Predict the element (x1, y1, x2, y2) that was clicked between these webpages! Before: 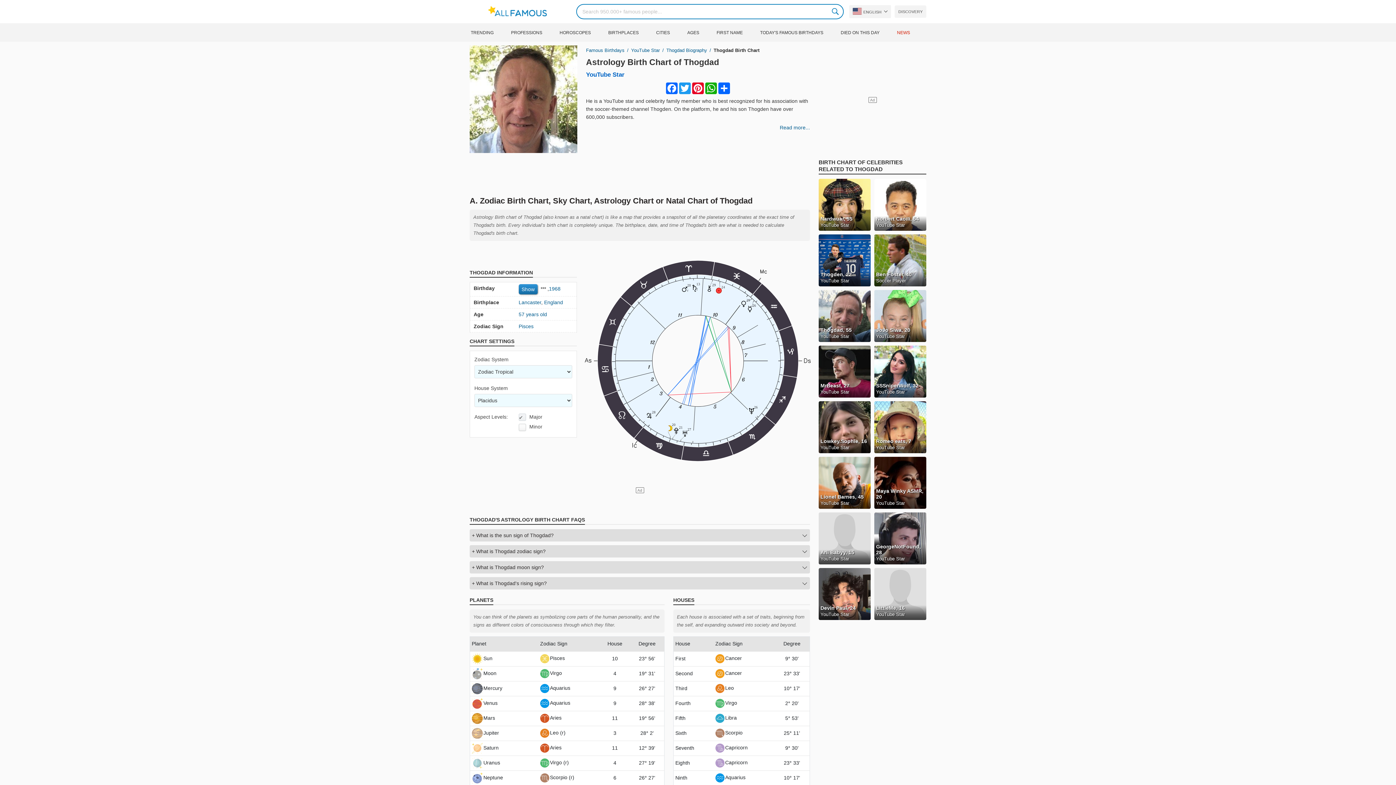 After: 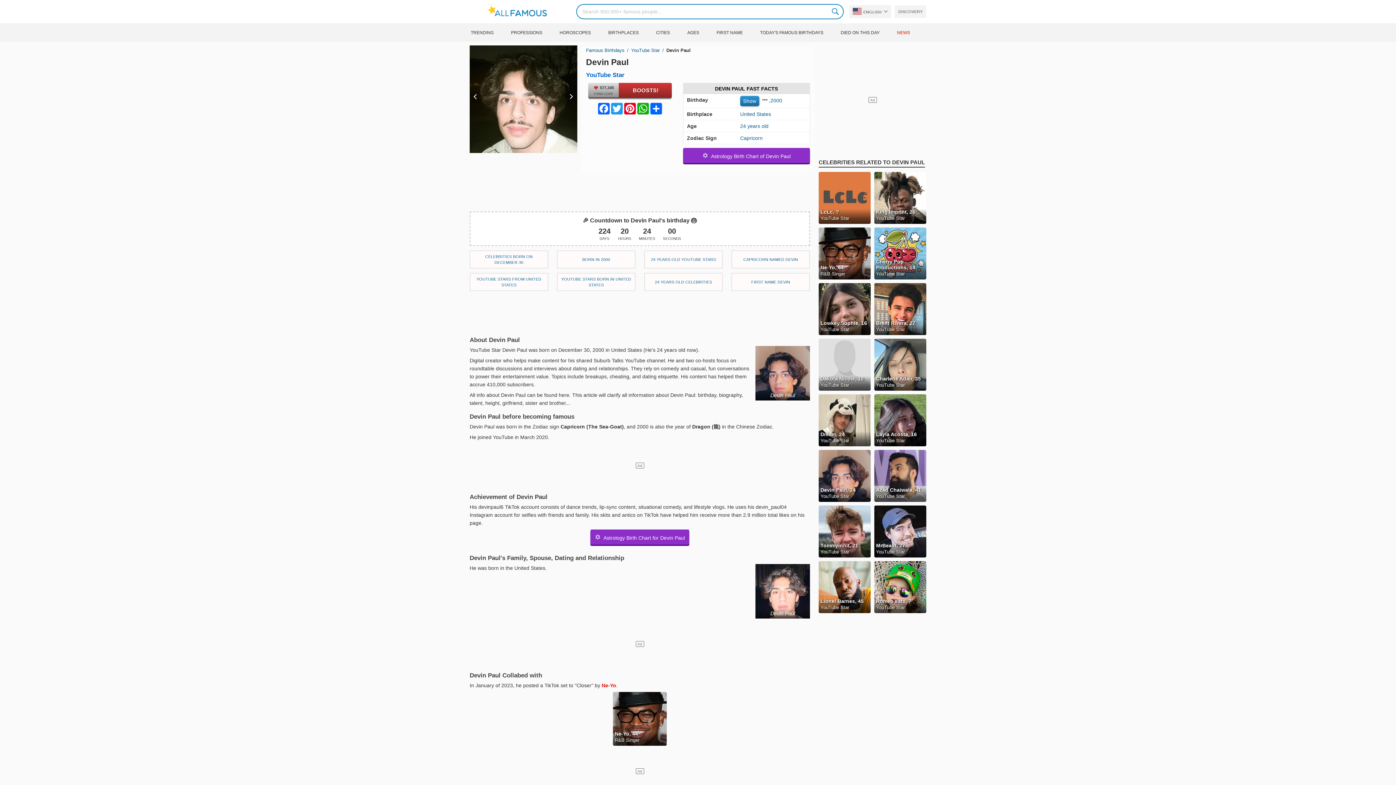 Action: bbox: (818, 568, 870, 620) label: Devin Paul, 24

YouTube Star